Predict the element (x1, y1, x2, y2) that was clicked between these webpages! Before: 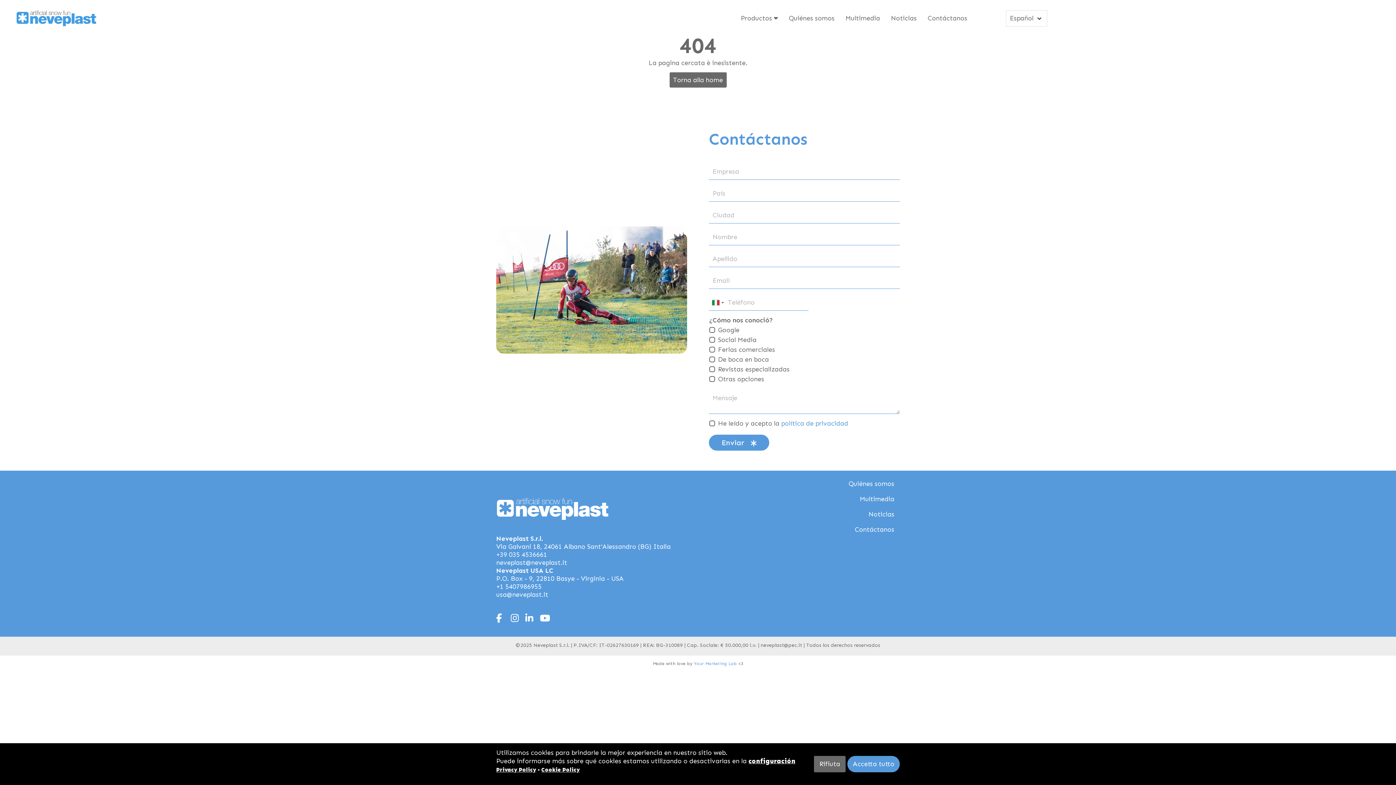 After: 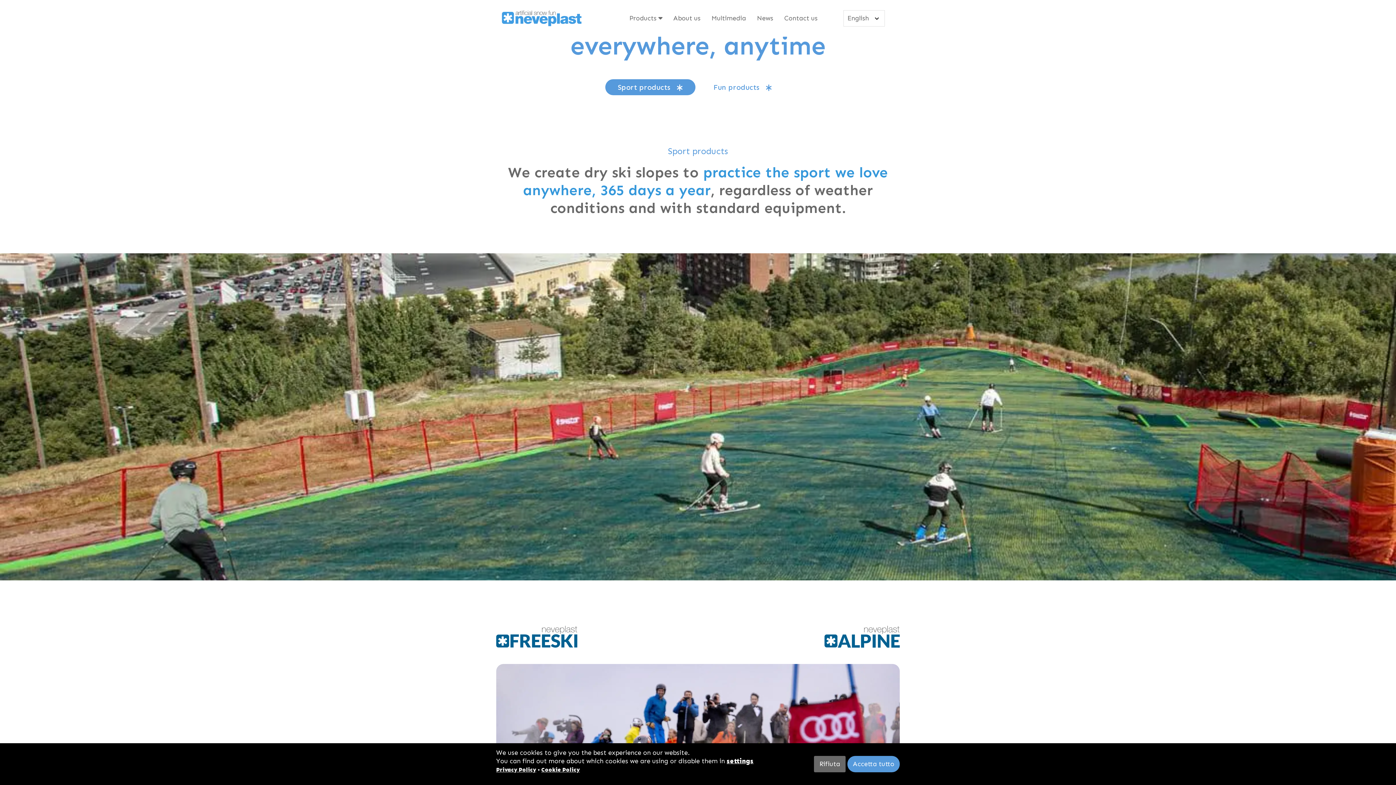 Action: label: Productos  bbox: (735, 10, 783, 25)